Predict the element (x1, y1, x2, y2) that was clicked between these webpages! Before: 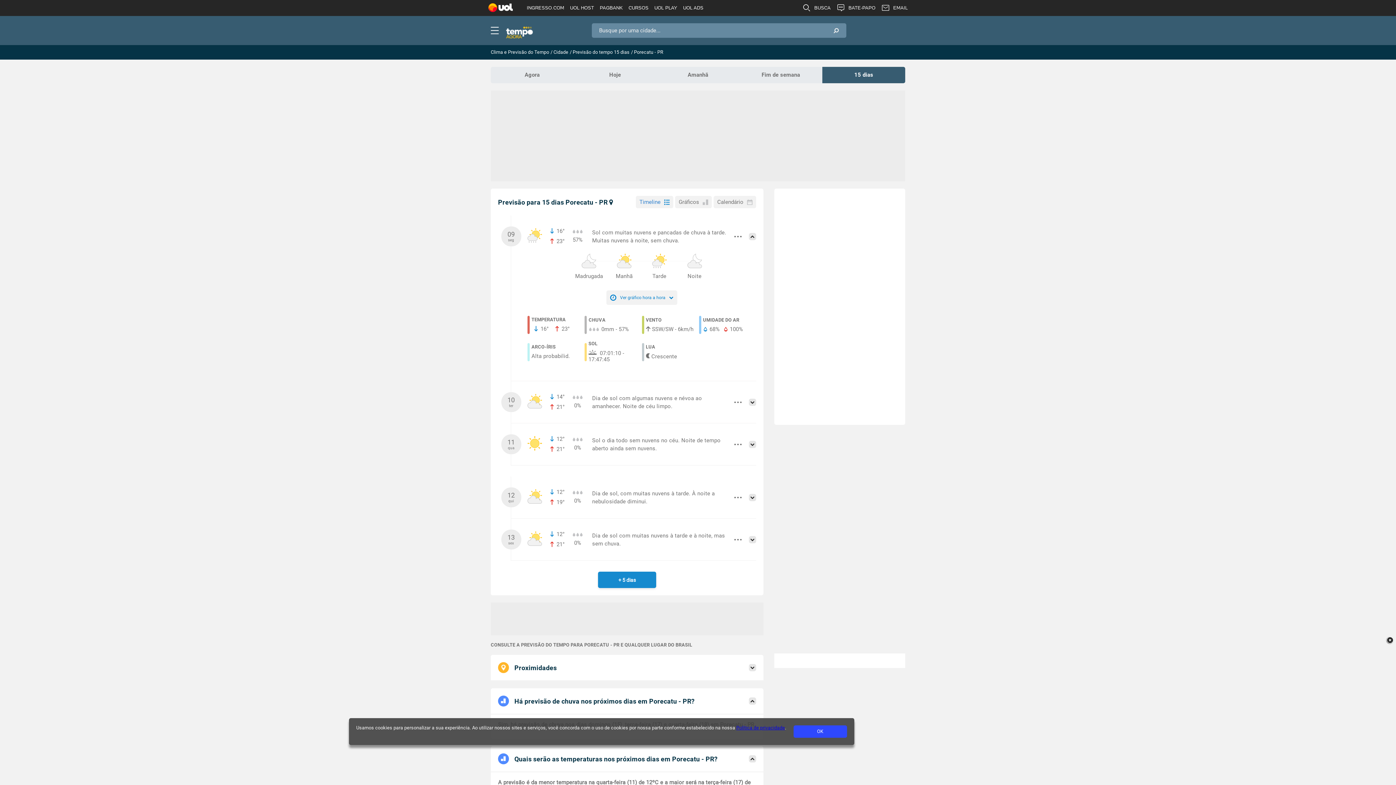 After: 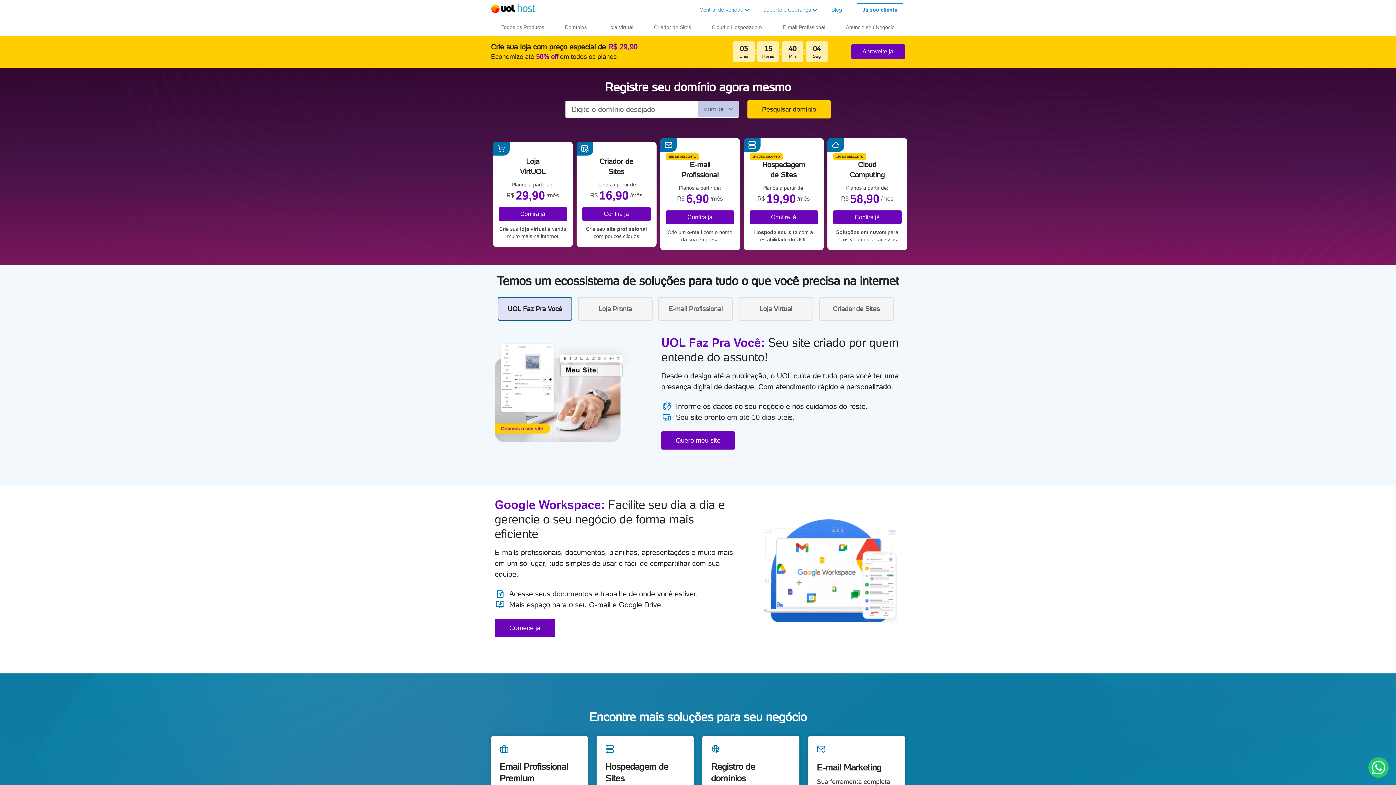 Action: bbox: (567, 0, 597, 16) label: UOL HOST